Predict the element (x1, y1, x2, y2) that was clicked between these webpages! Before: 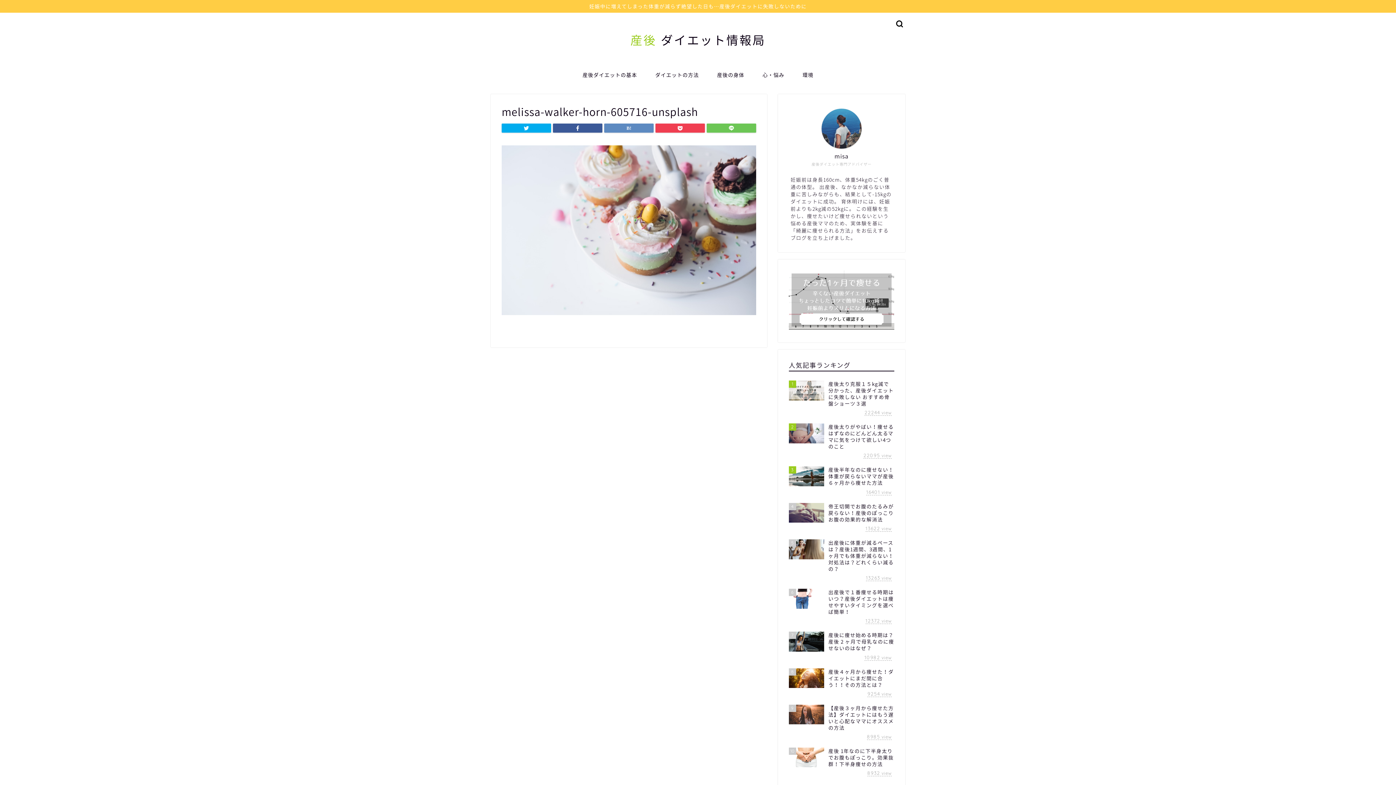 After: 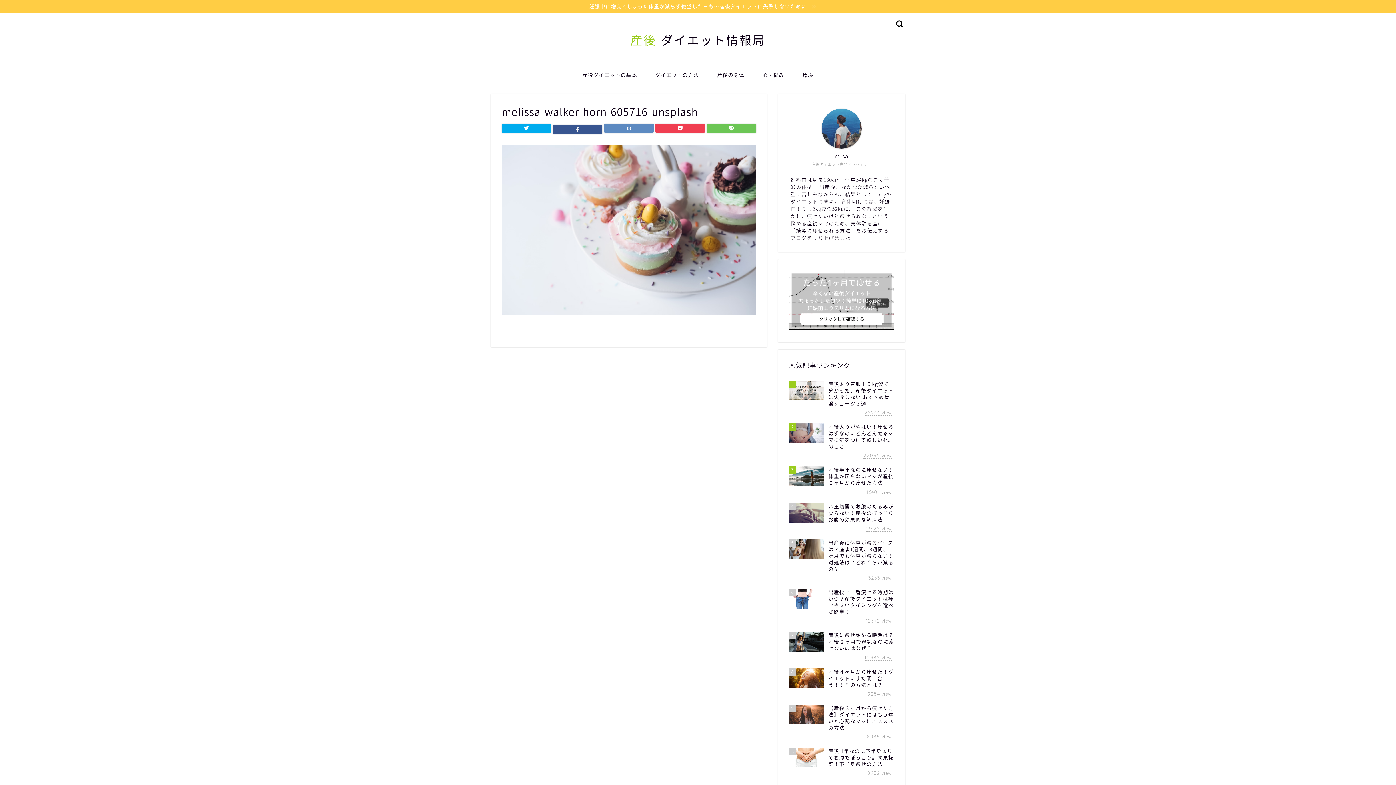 Action: bbox: (553, 123, 602, 132)